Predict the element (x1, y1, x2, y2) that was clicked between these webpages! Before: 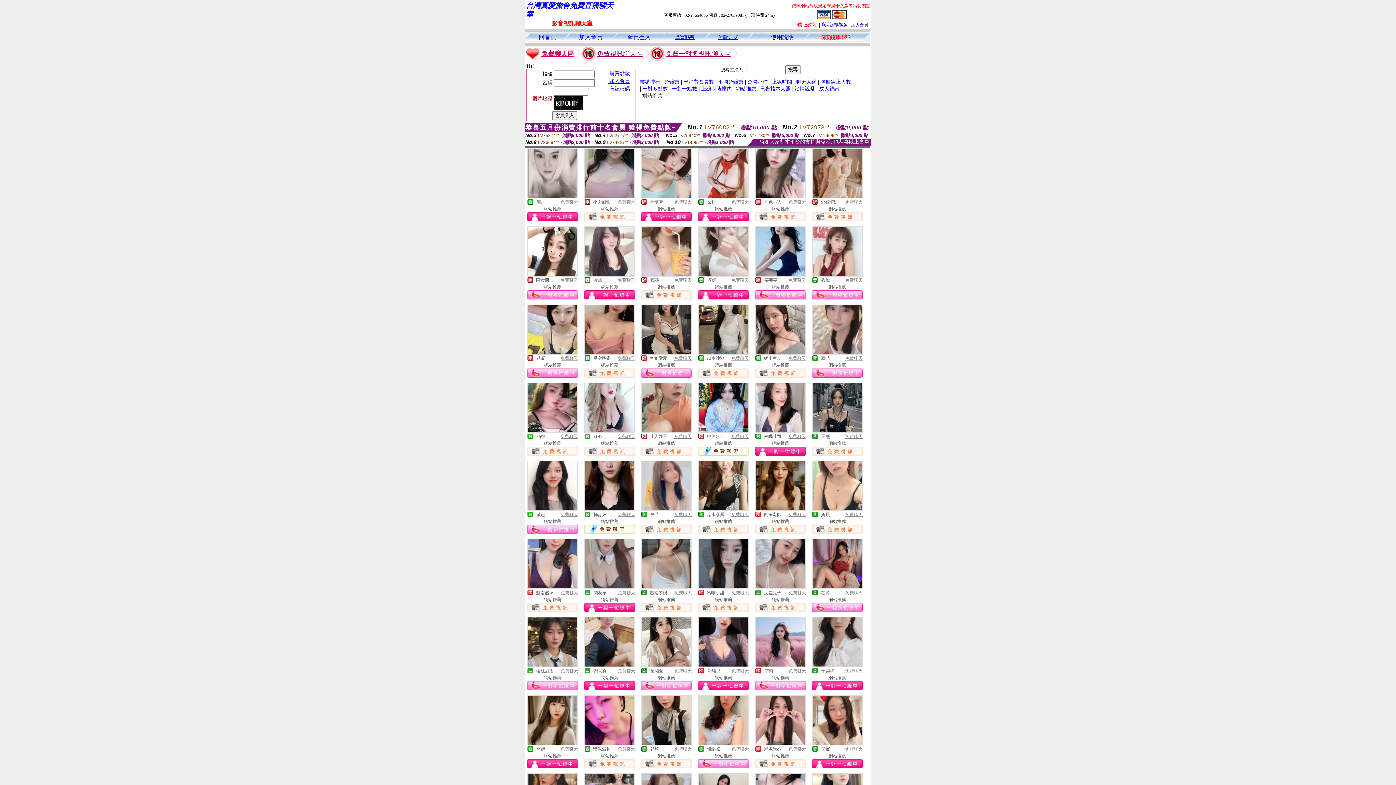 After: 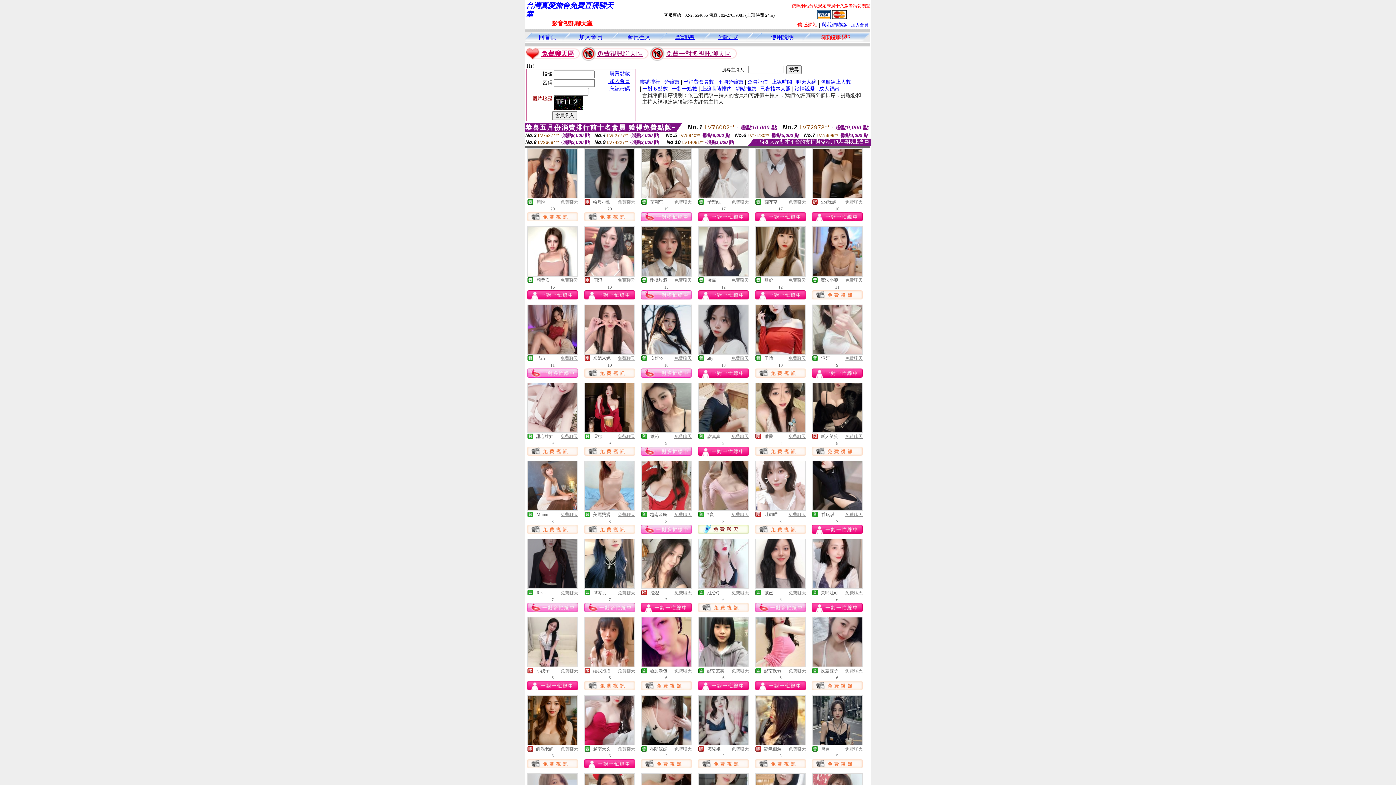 Action: bbox: (747, 78, 768, 84) label: 會員評價